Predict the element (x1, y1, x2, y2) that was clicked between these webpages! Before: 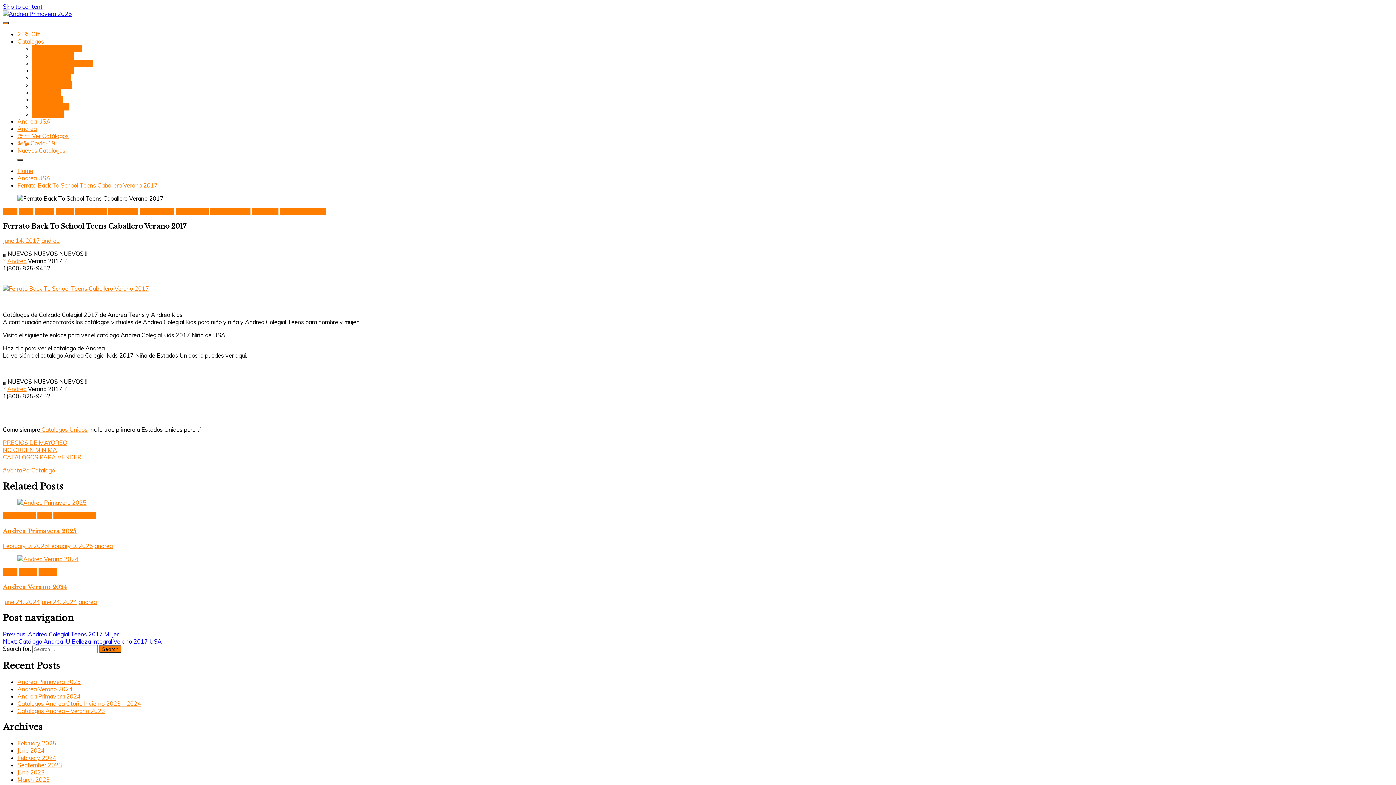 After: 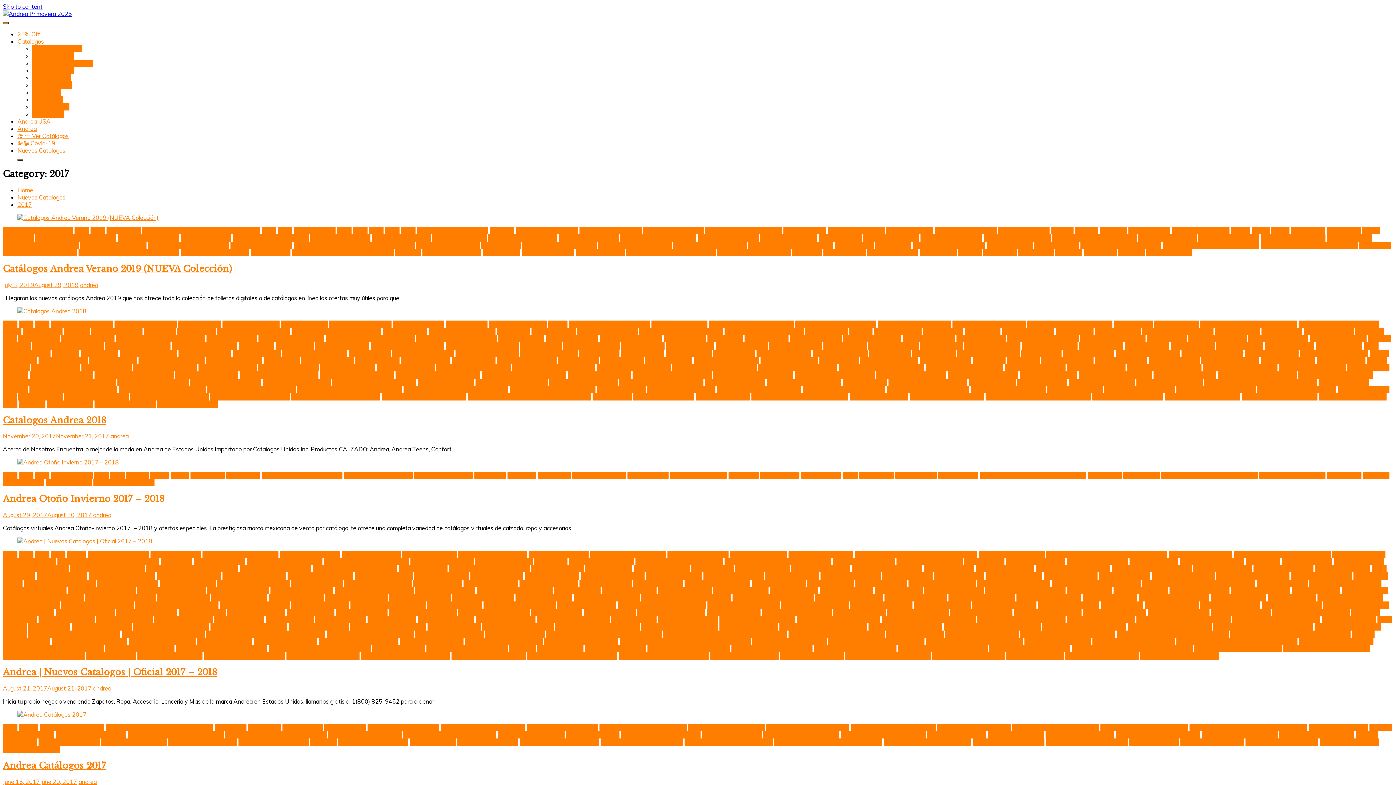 Action: bbox: (2, 208, 17, 215) label: 2017